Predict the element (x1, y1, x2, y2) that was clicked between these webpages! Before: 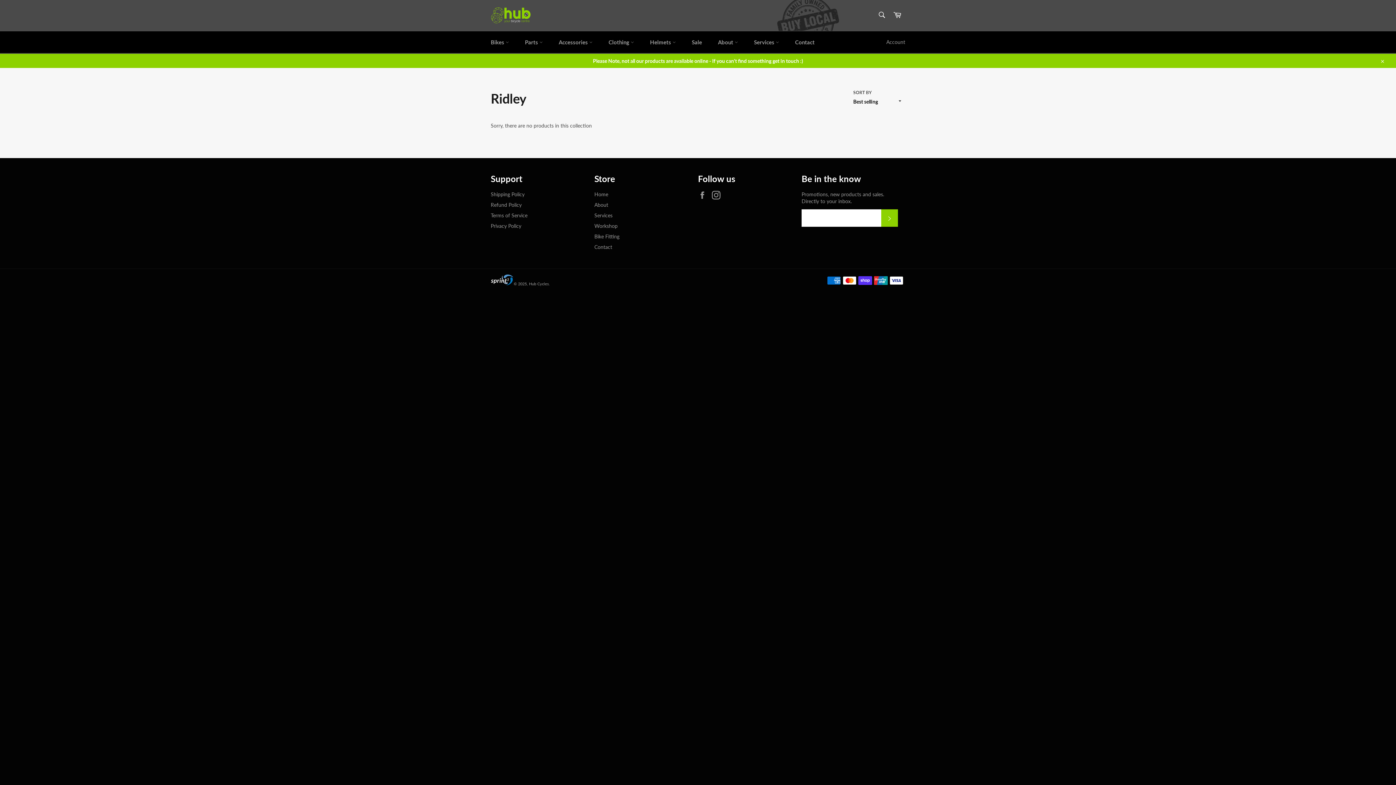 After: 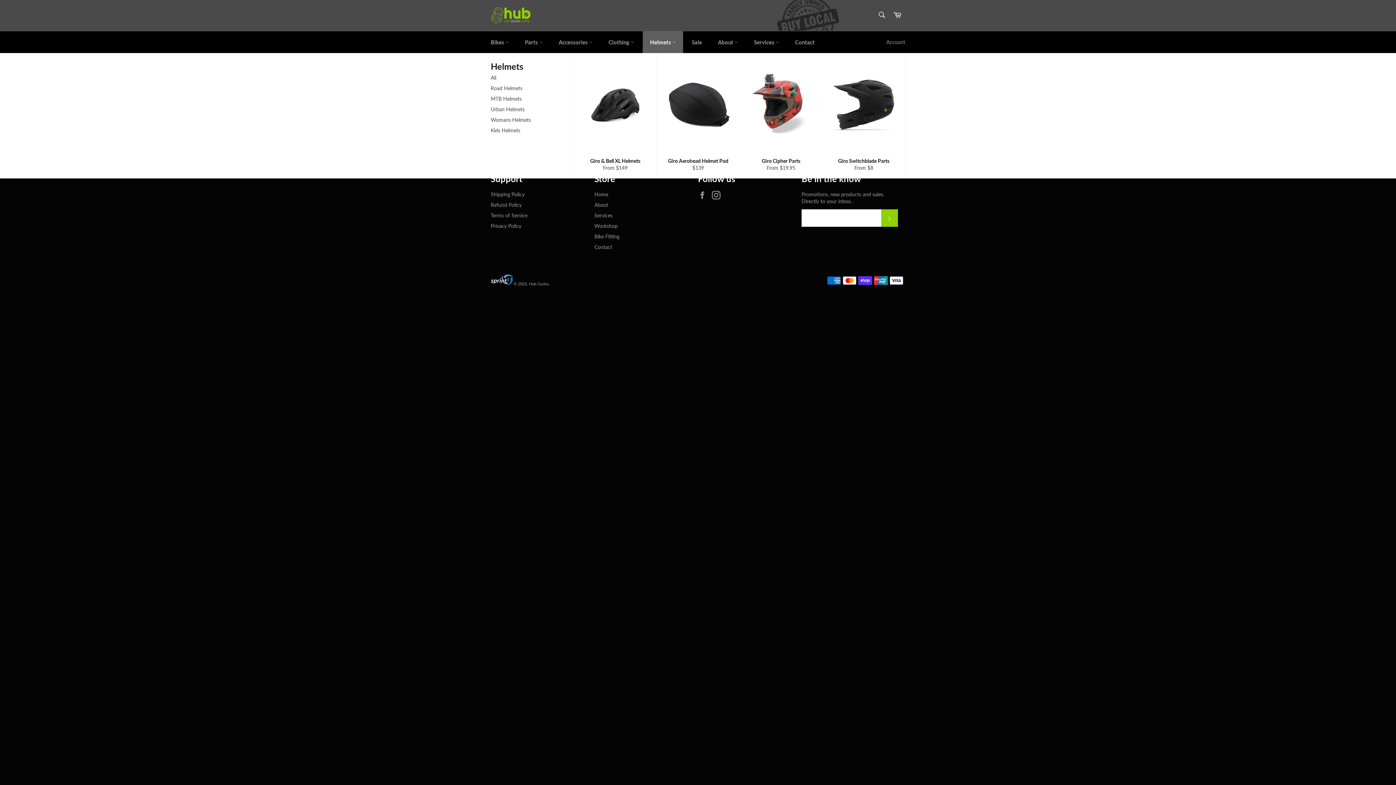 Action: label: Helmets  bbox: (642, 31, 683, 53)